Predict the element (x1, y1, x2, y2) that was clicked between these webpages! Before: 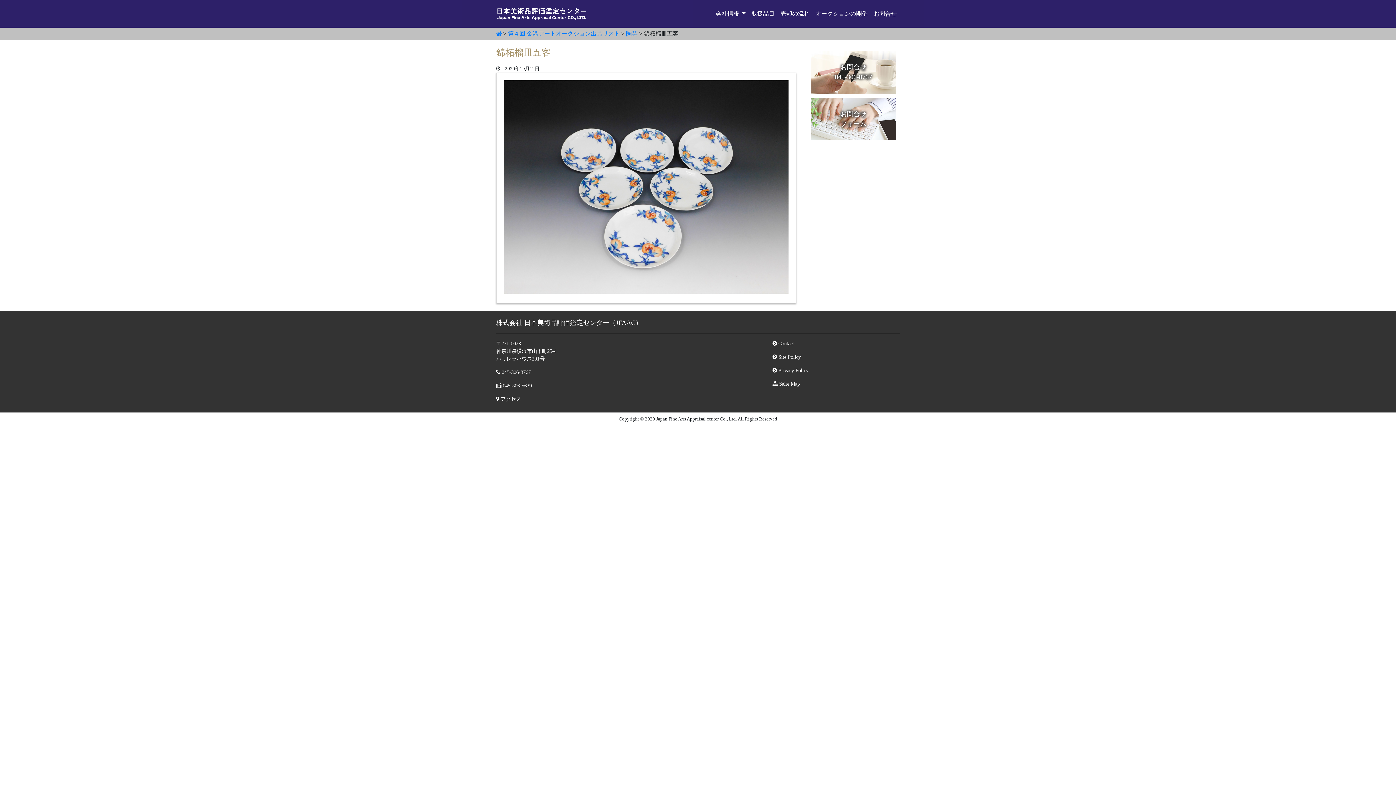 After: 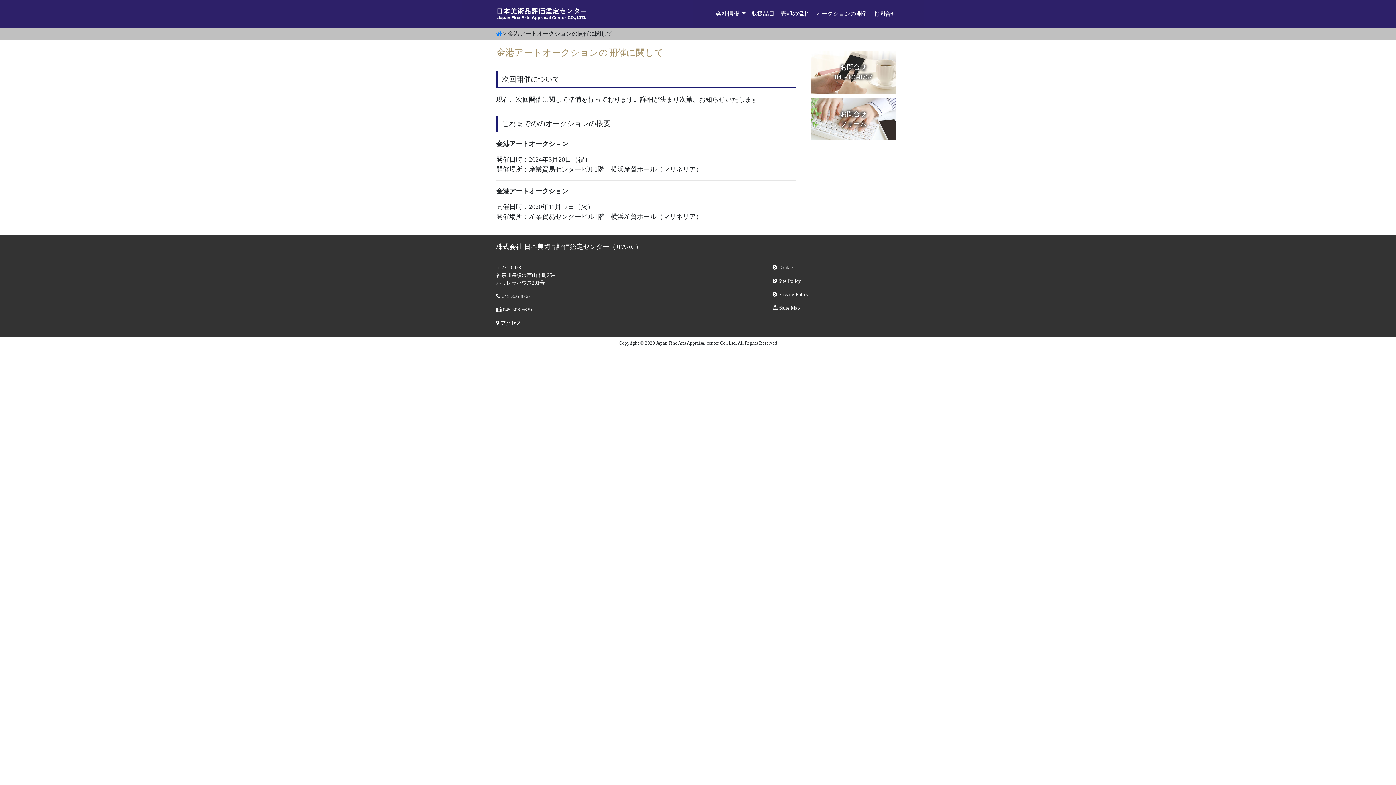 Action: bbox: (812, 6, 870, 21) label: オークションの開催